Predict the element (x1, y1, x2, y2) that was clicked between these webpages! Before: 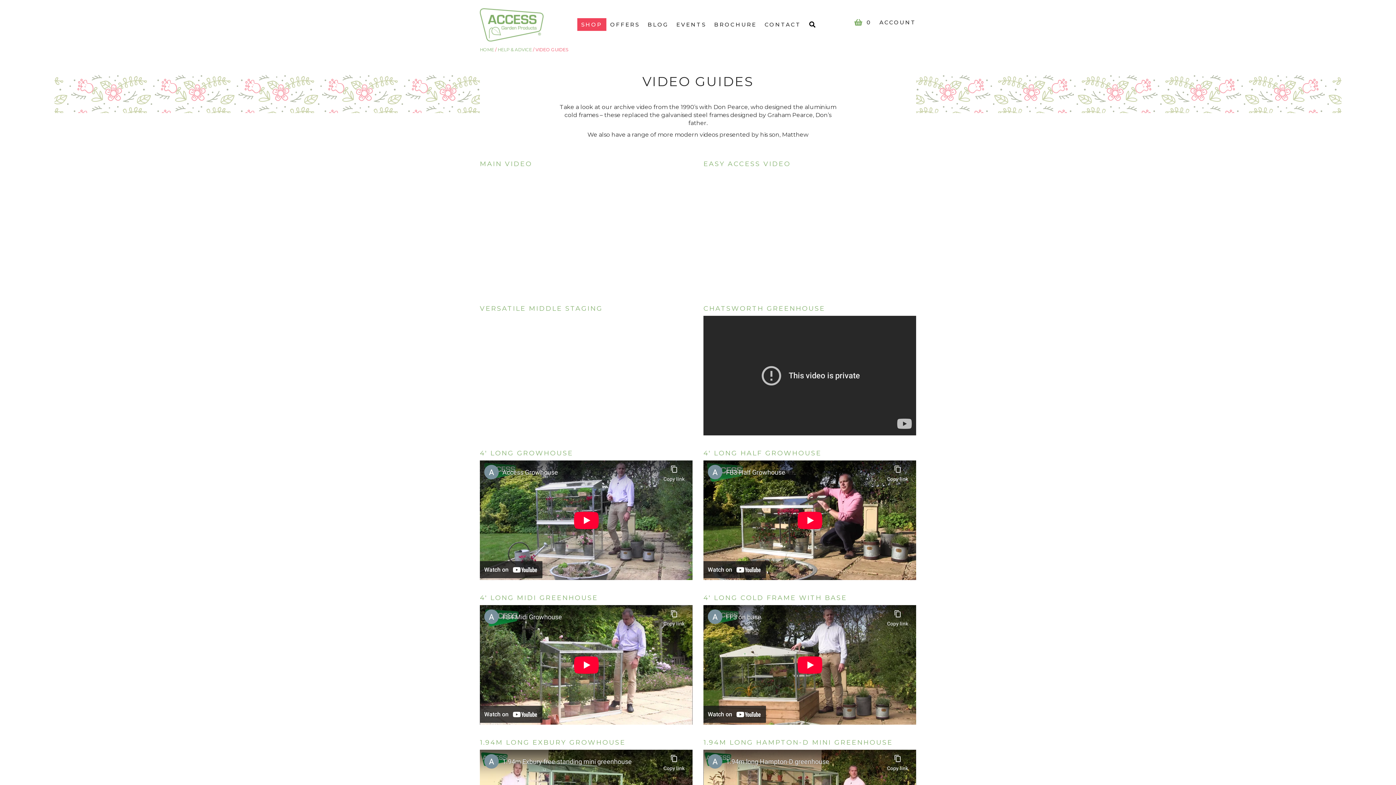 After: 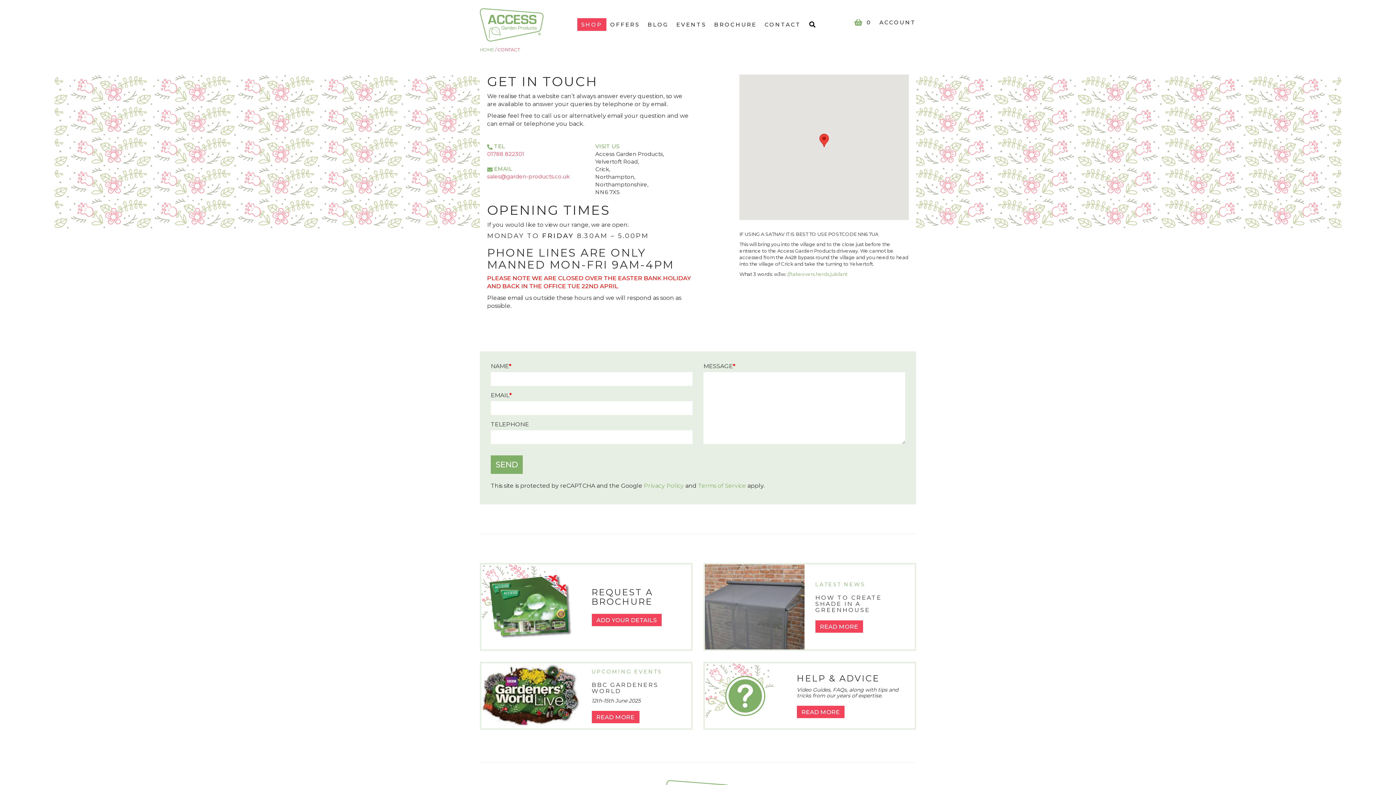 Action: label: CONTACT bbox: (760, 18, 805, 30)